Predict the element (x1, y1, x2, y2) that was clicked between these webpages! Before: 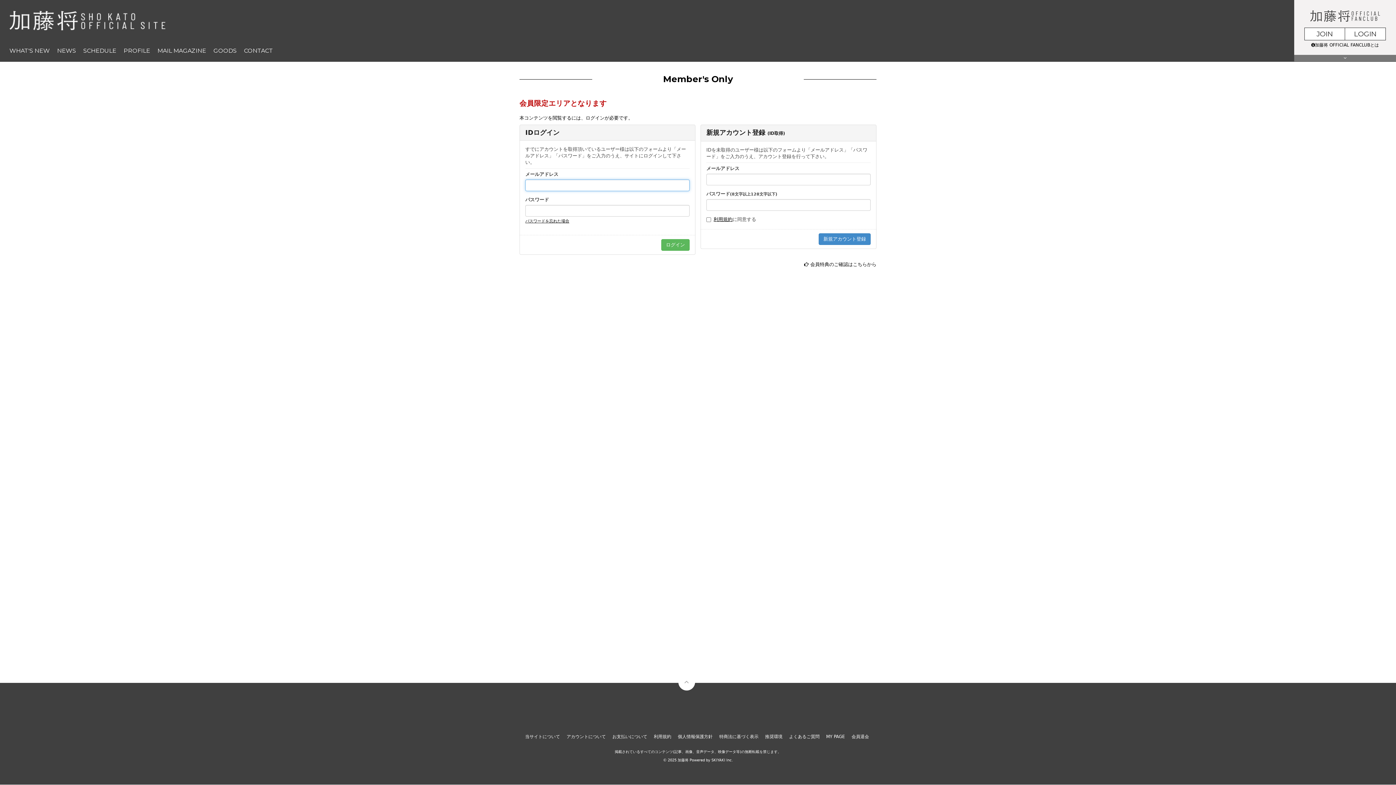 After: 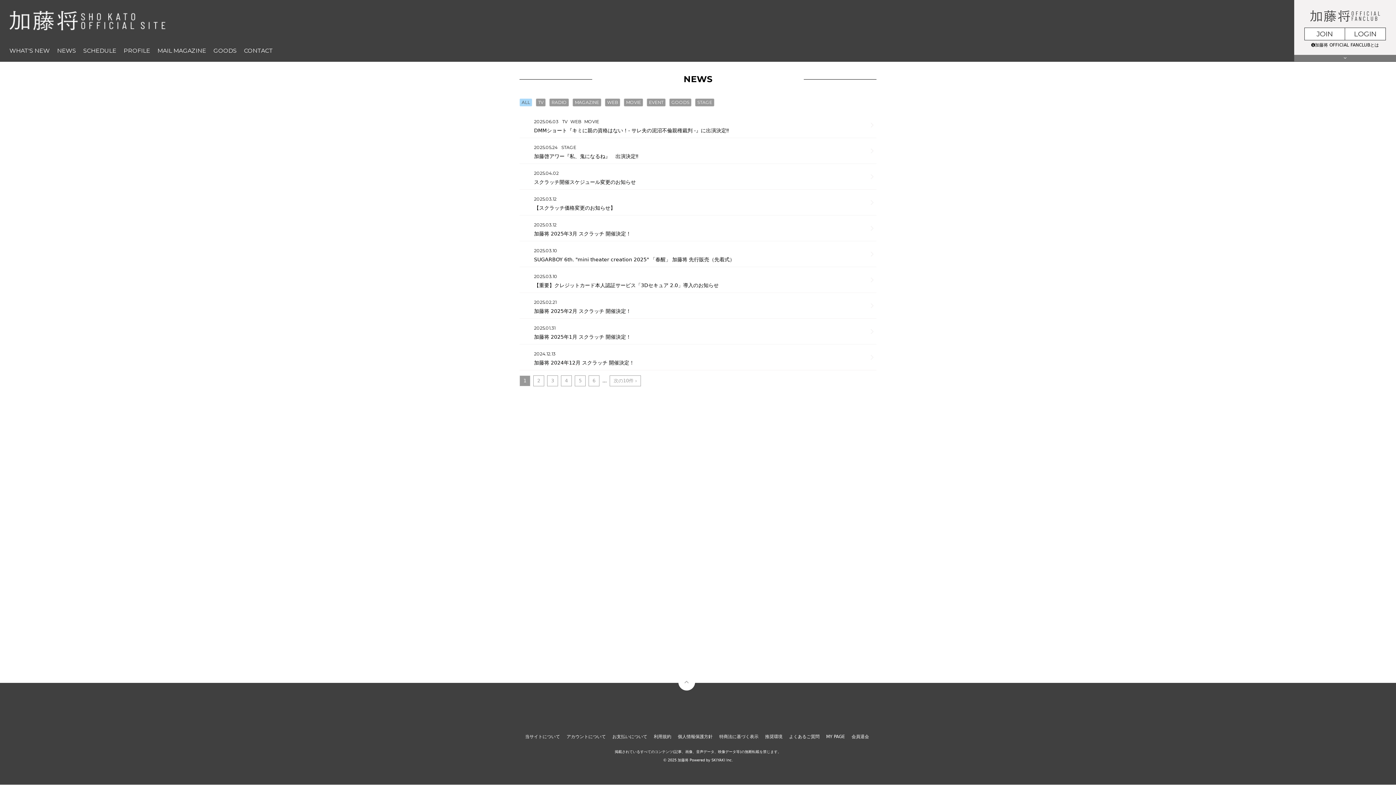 Action: label: NEWS bbox: (53, 47, 79, 54)